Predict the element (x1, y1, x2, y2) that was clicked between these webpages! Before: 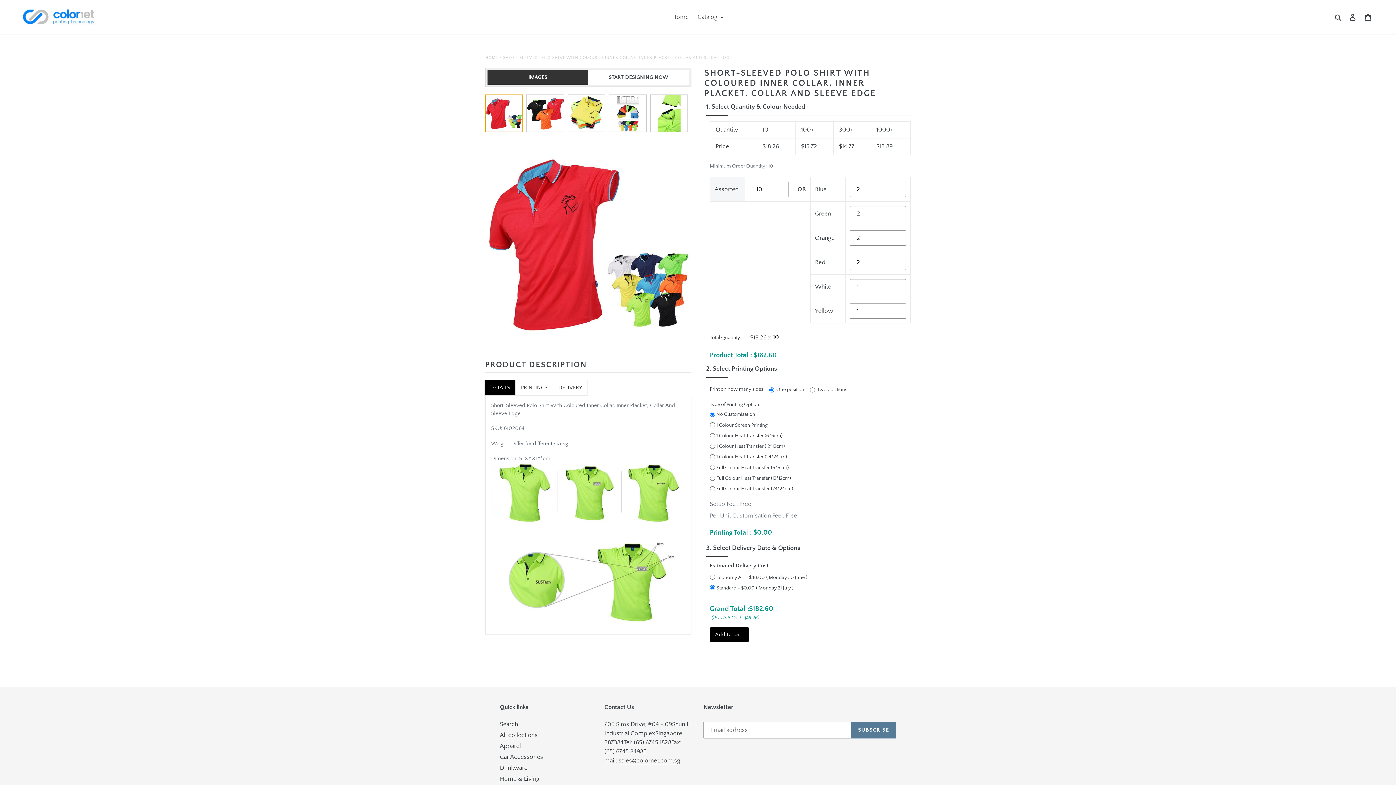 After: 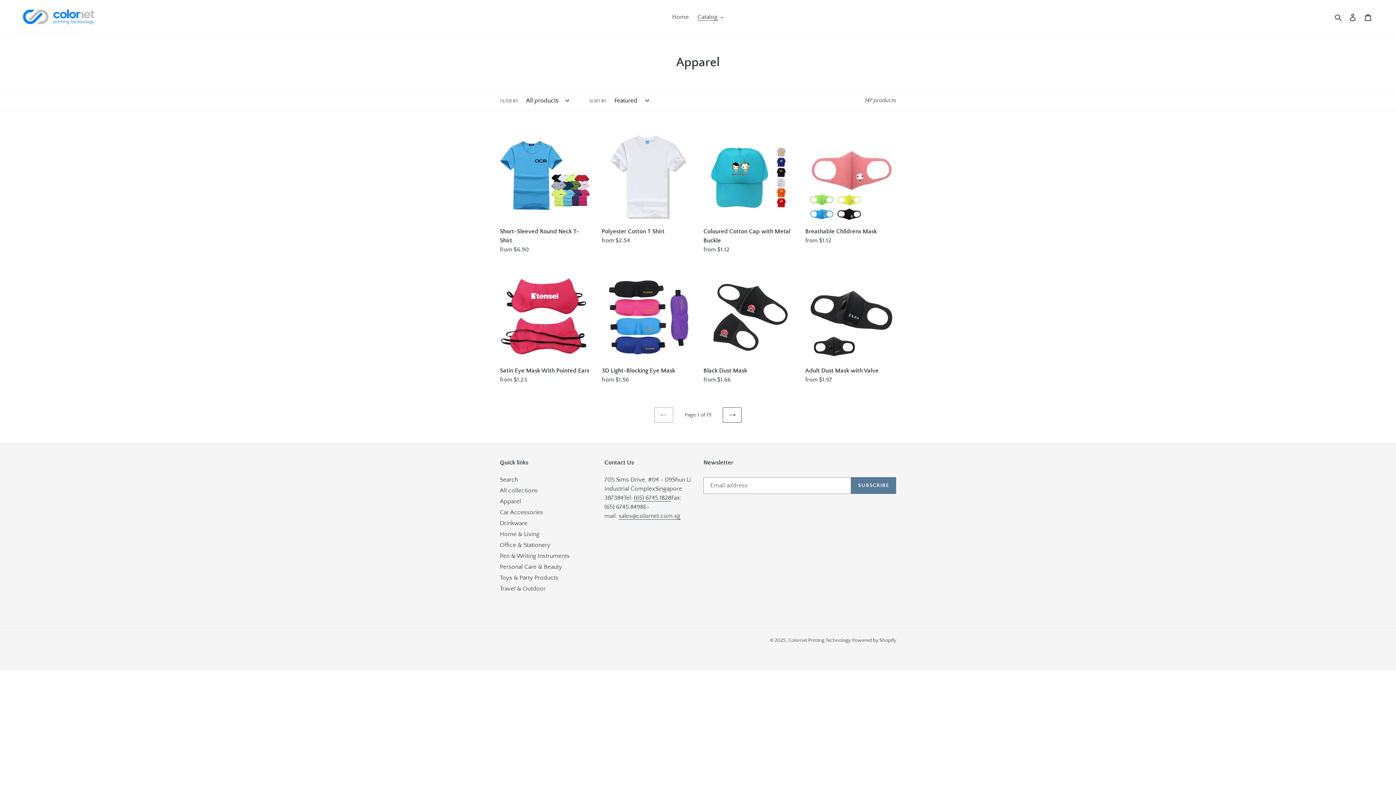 Action: bbox: (500, 743, 521, 749) label: Apparel